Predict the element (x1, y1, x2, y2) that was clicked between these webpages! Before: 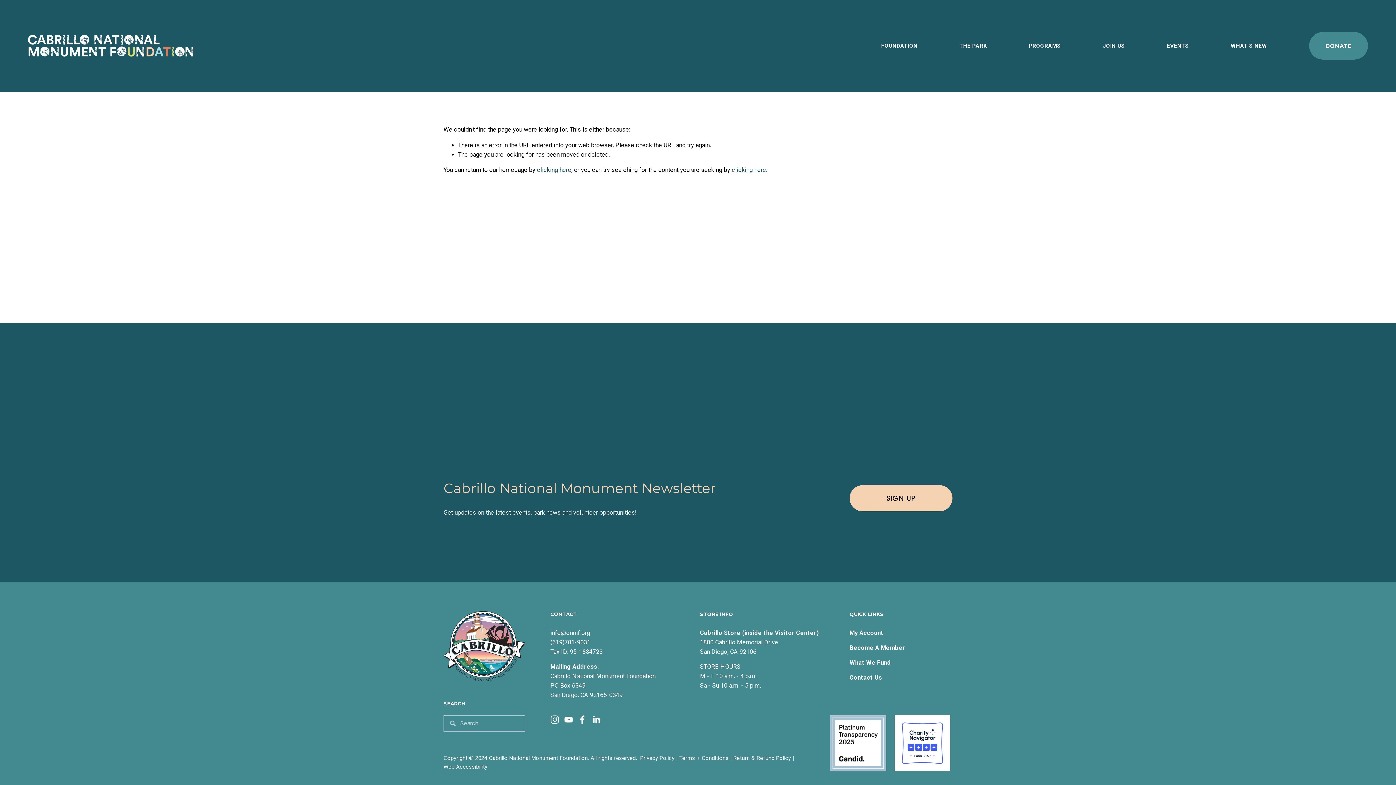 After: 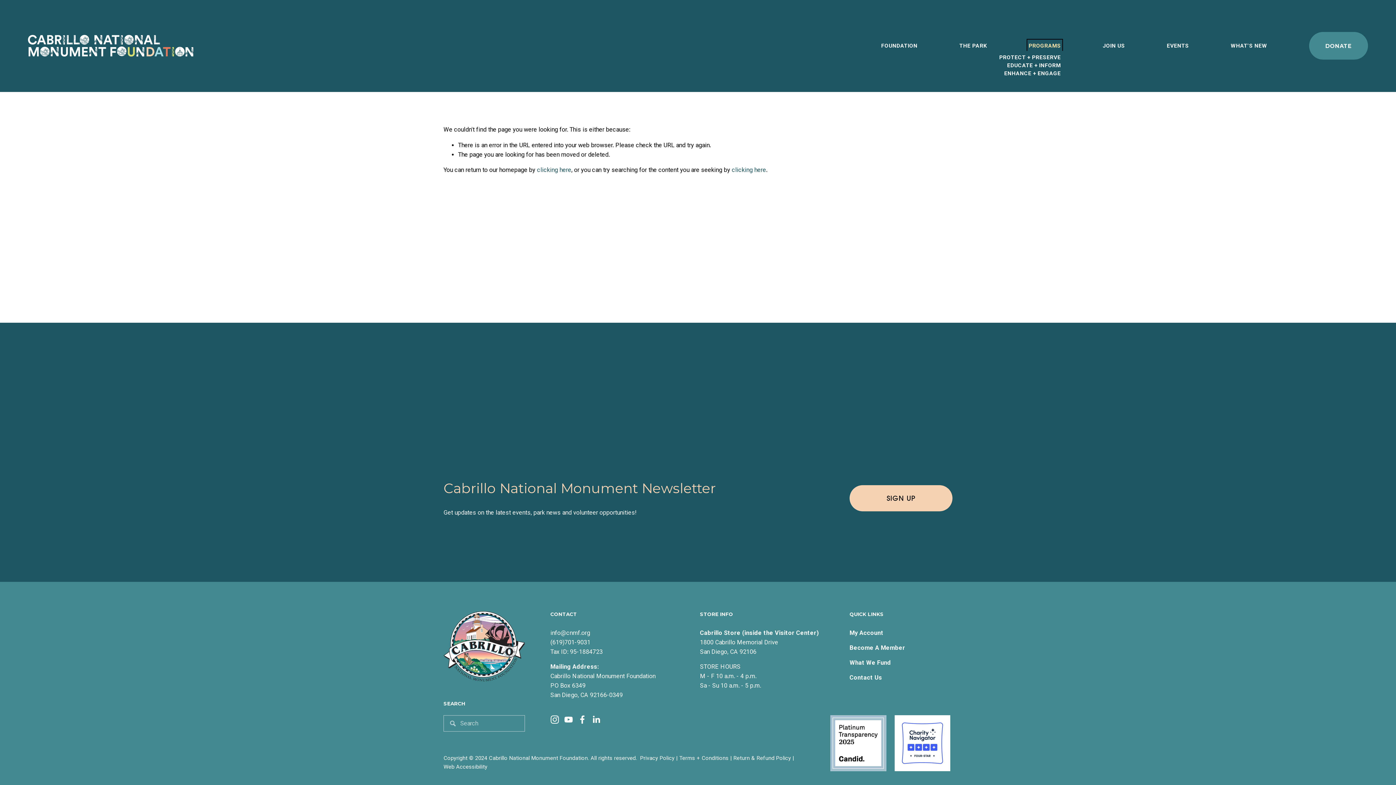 Action: bbox: (1028, 41, 1061, 50) label: folder dropdown